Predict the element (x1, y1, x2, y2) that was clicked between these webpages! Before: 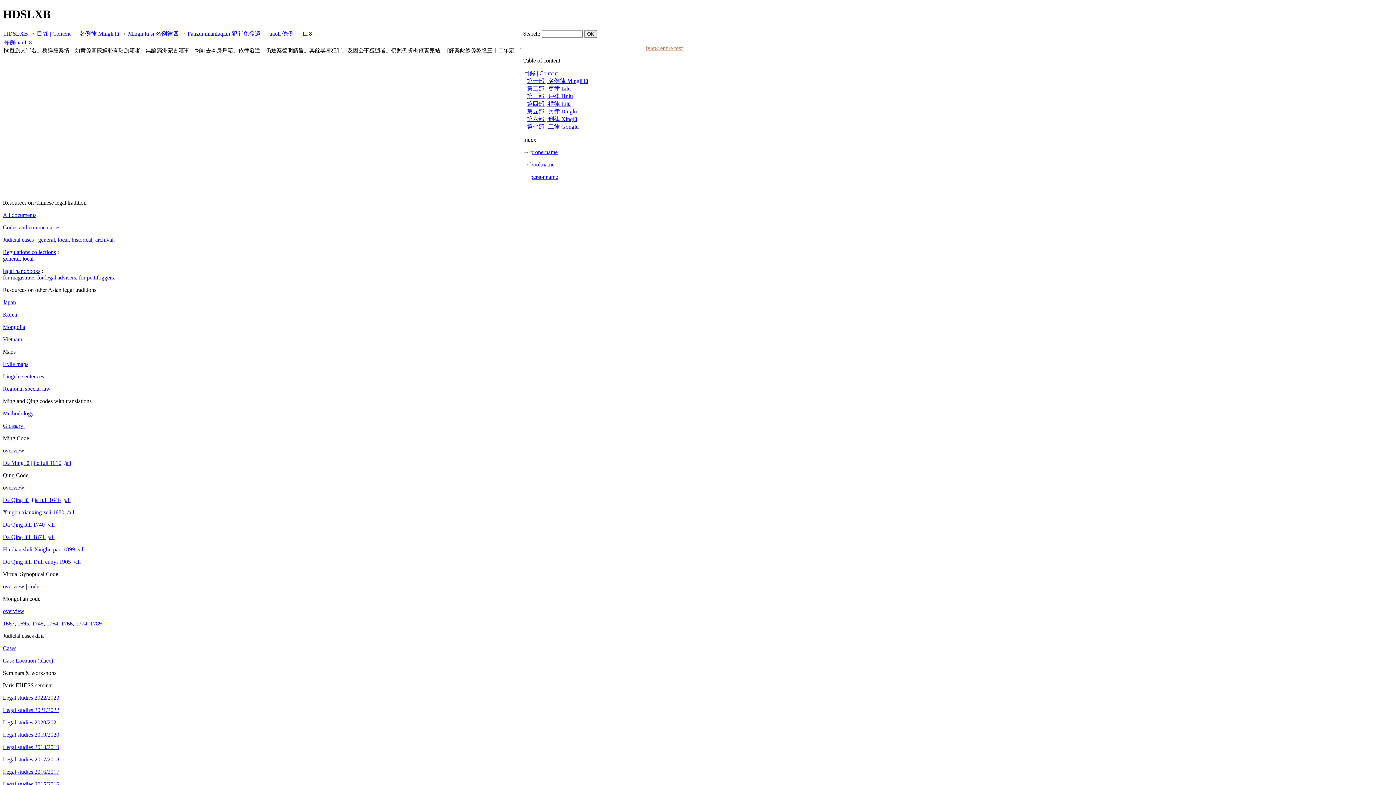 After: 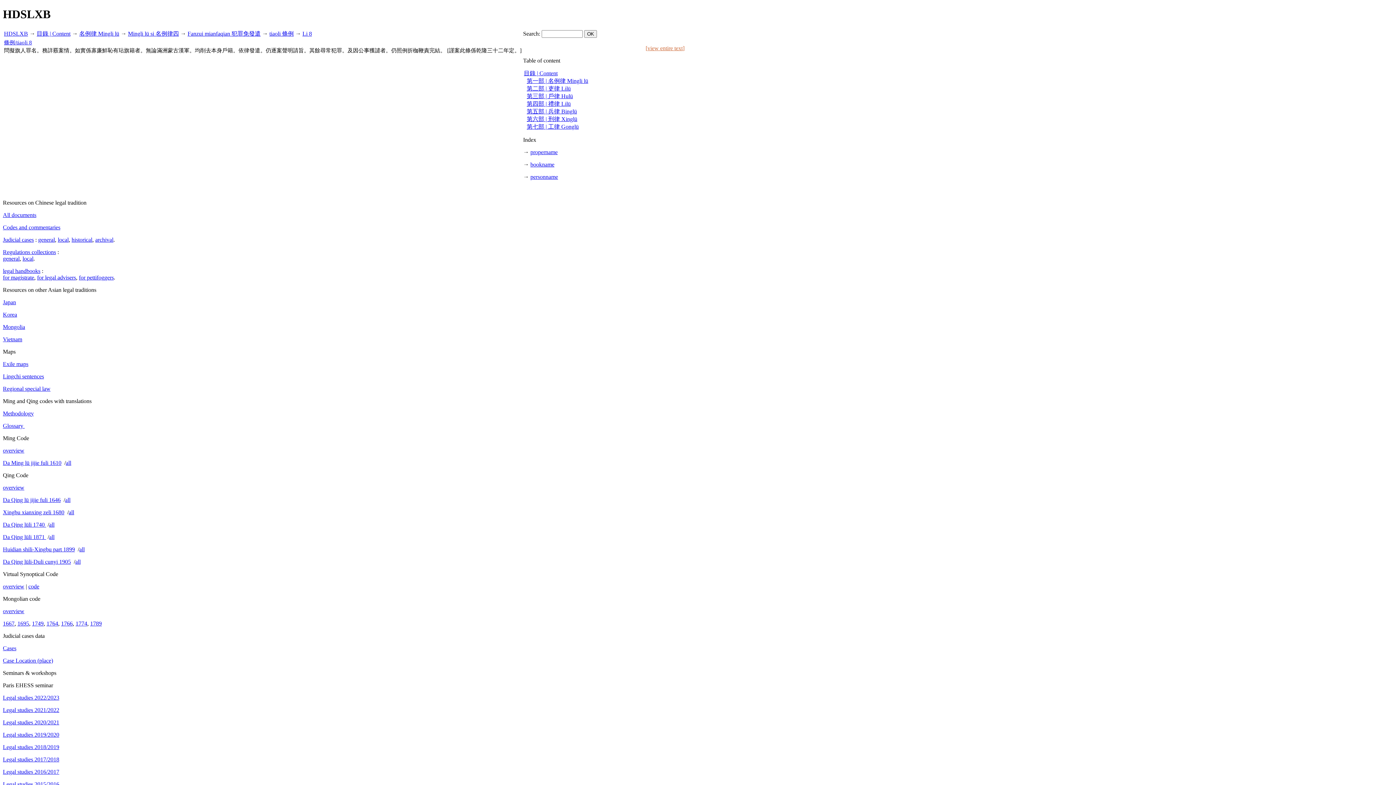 Action: bbox: (302, 30, 312, 36) label: Li 8